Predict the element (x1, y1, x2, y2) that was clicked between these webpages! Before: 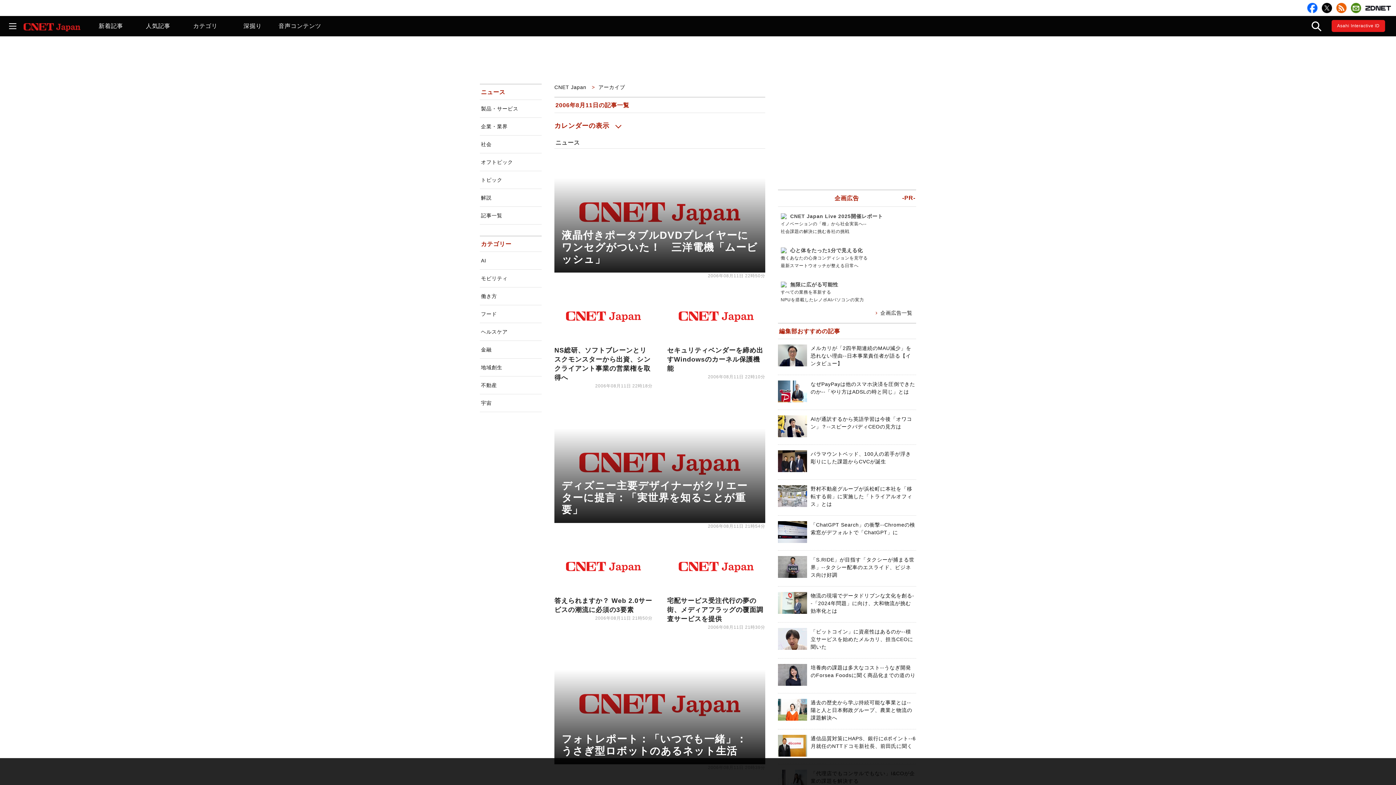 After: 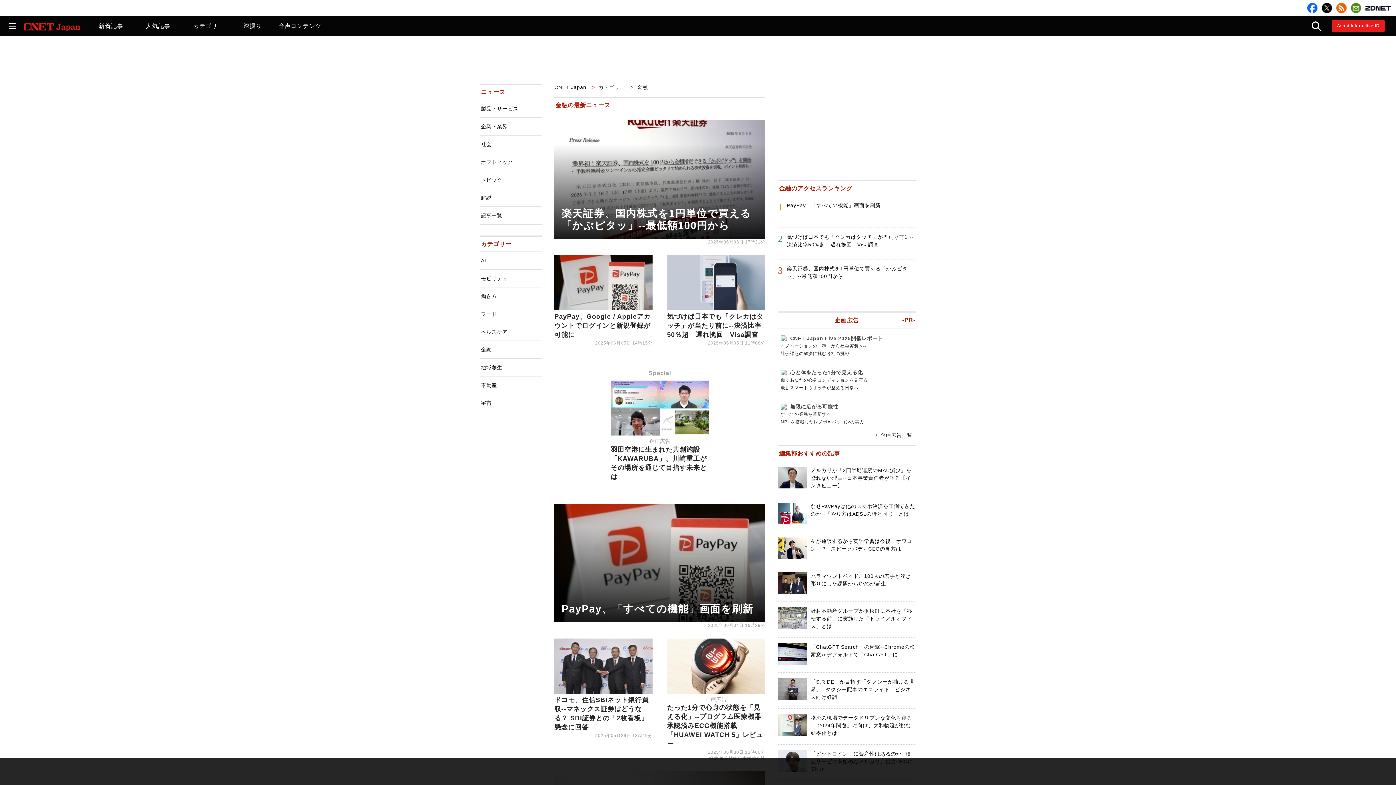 Action: bbox: (480, 341, 541, 358) label: 金融